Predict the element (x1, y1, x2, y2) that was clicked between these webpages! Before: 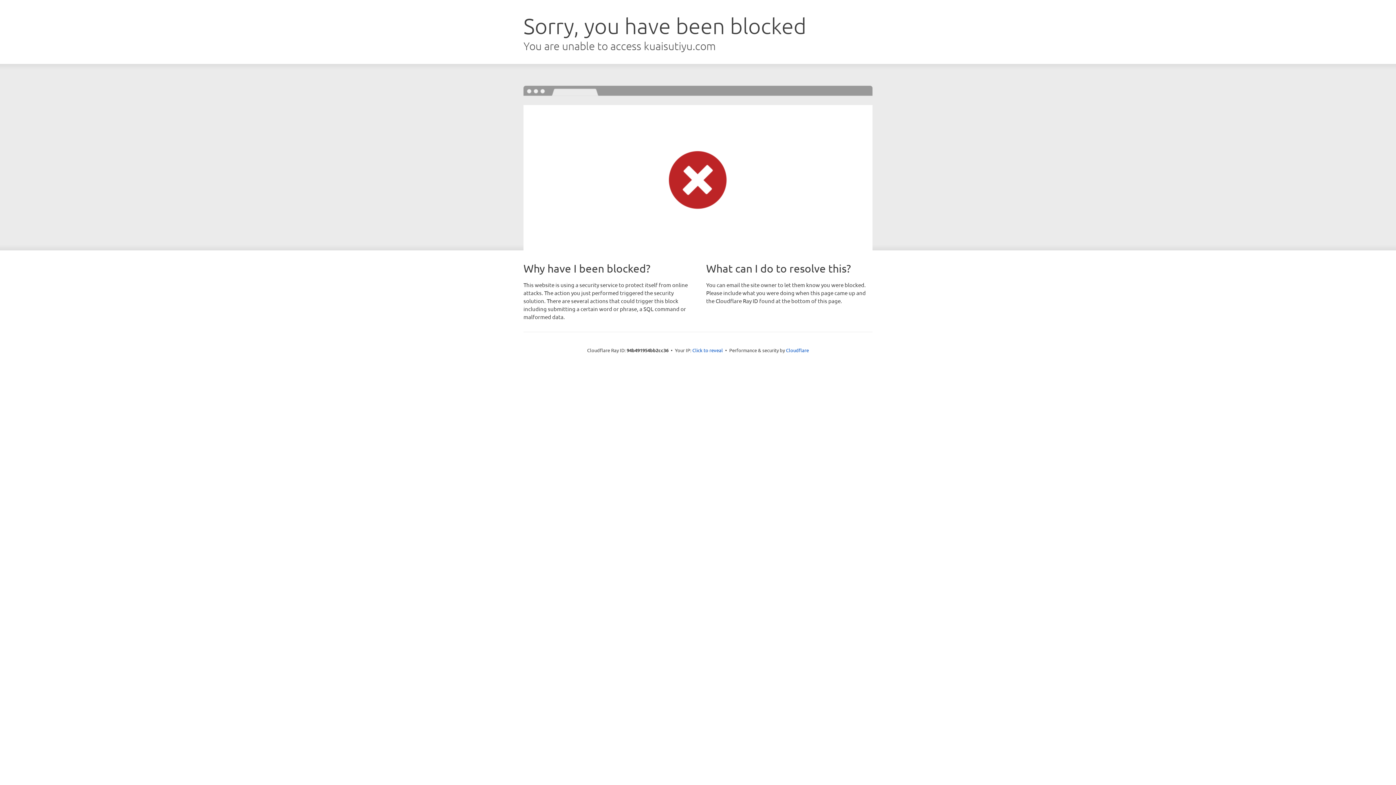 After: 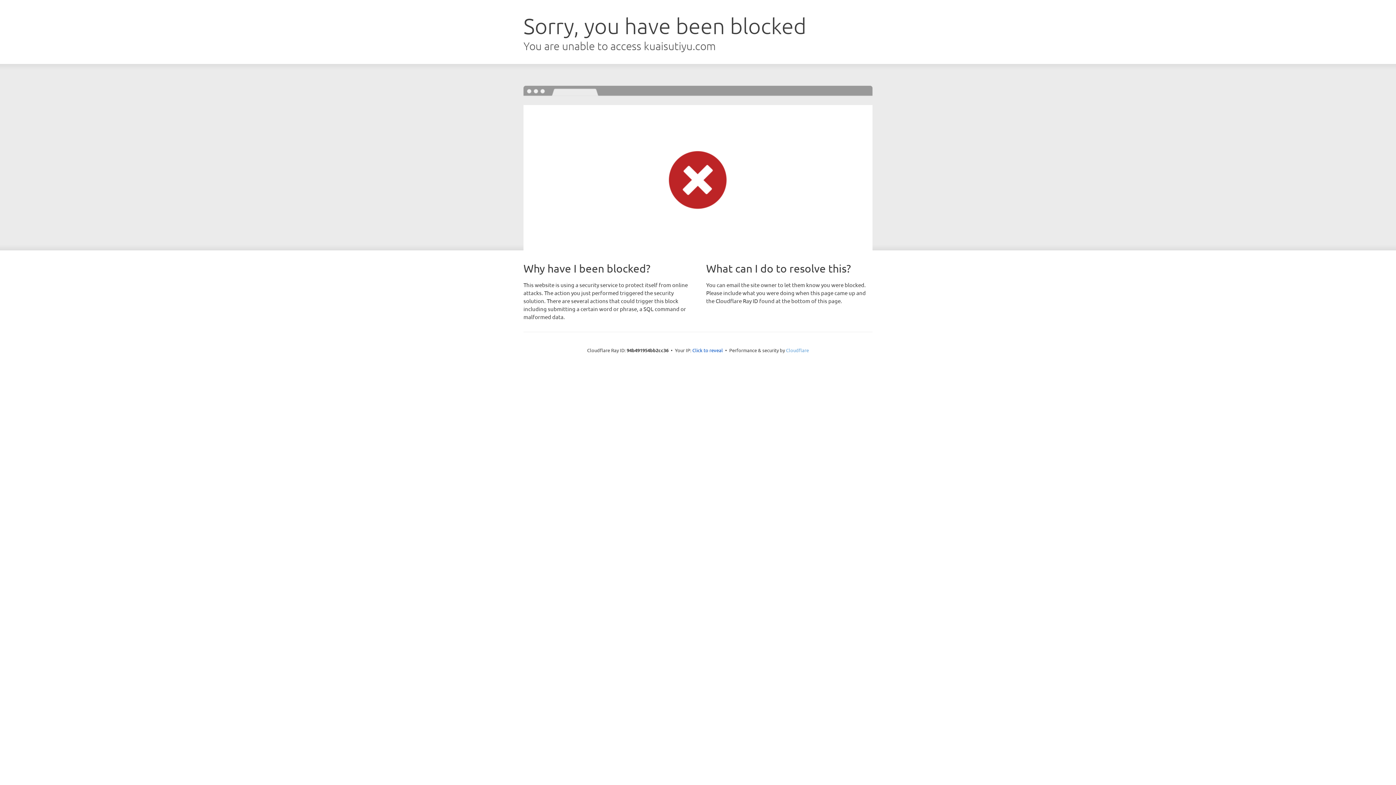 Action: label: Cloudflare bbox: (786, 347, 809, 353)